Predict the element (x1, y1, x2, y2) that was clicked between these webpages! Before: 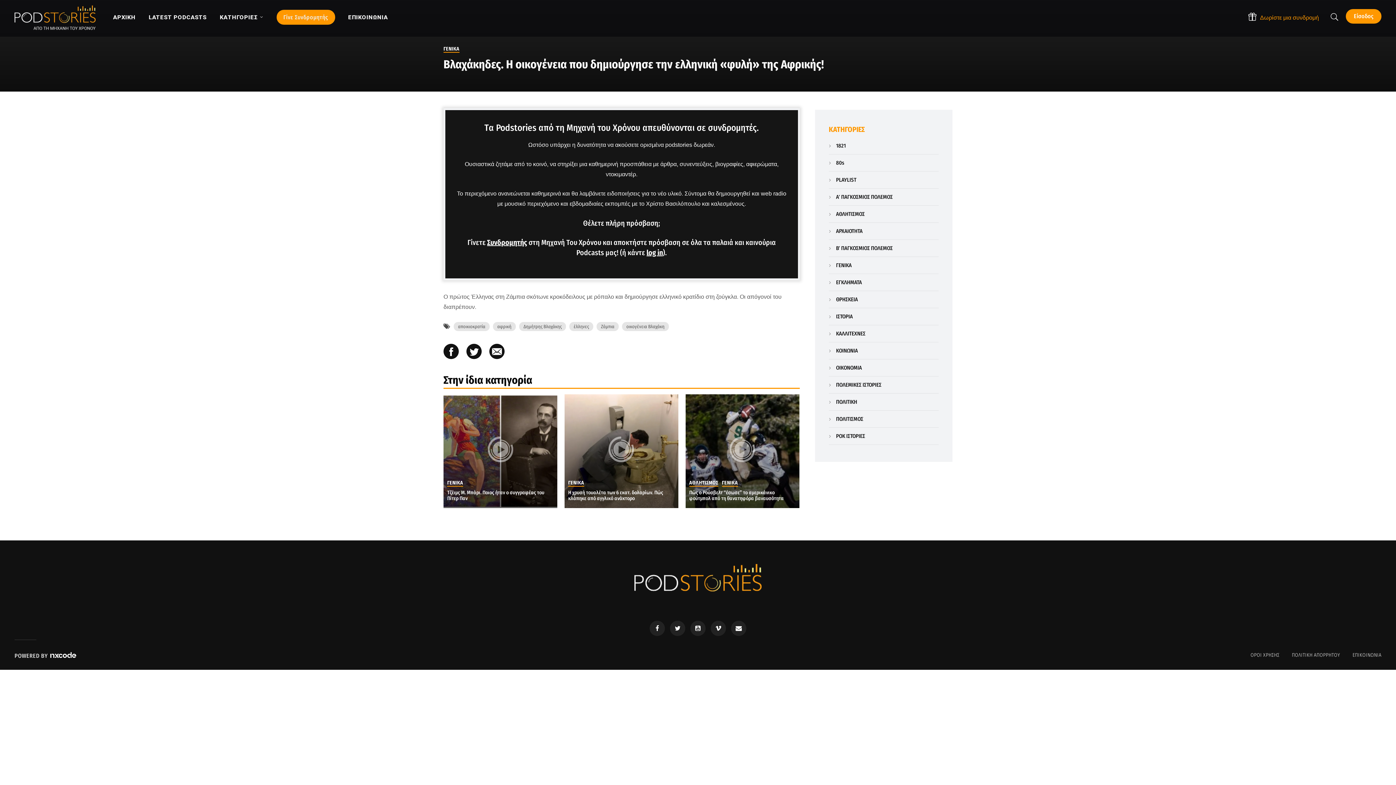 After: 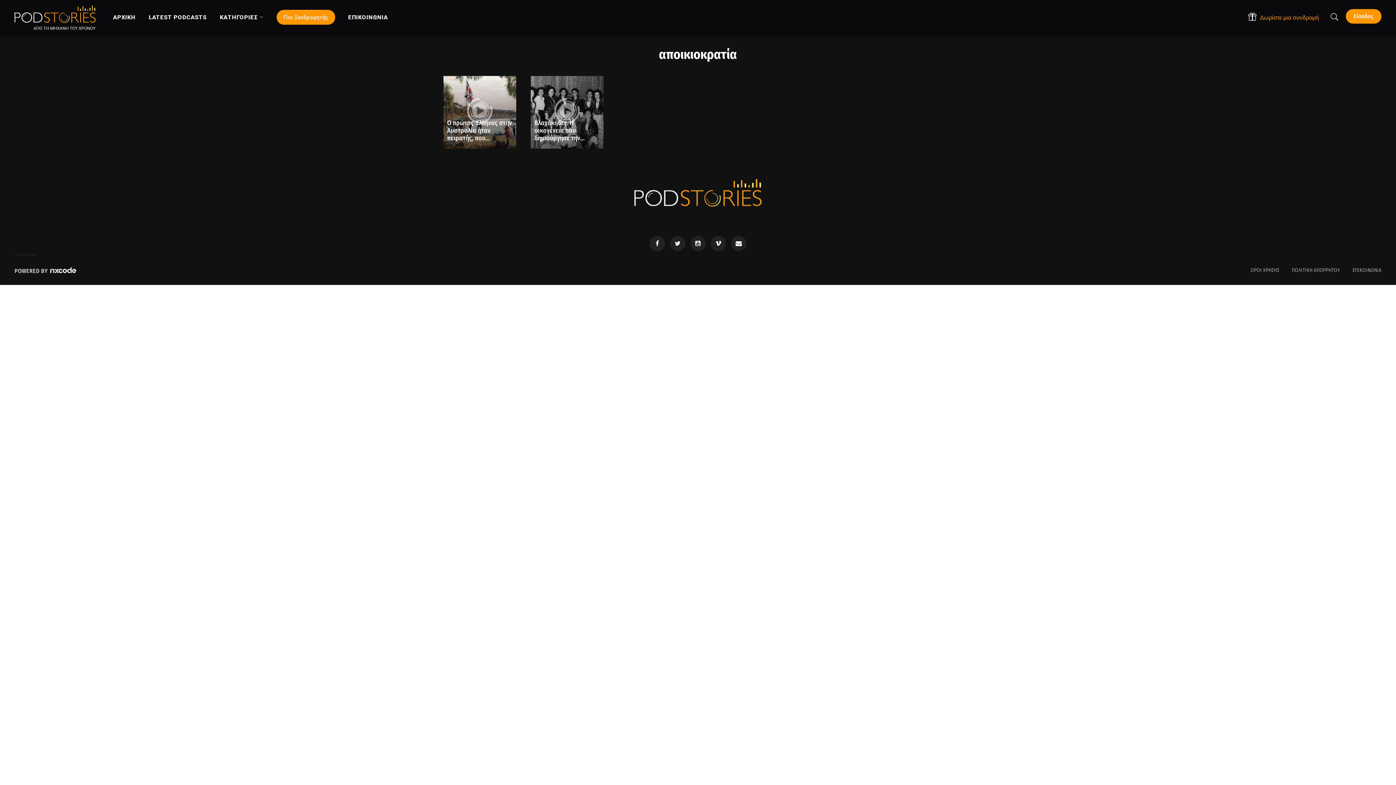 Action: bbox: (453, 322, 489, 331) label: αποικιοκρατία